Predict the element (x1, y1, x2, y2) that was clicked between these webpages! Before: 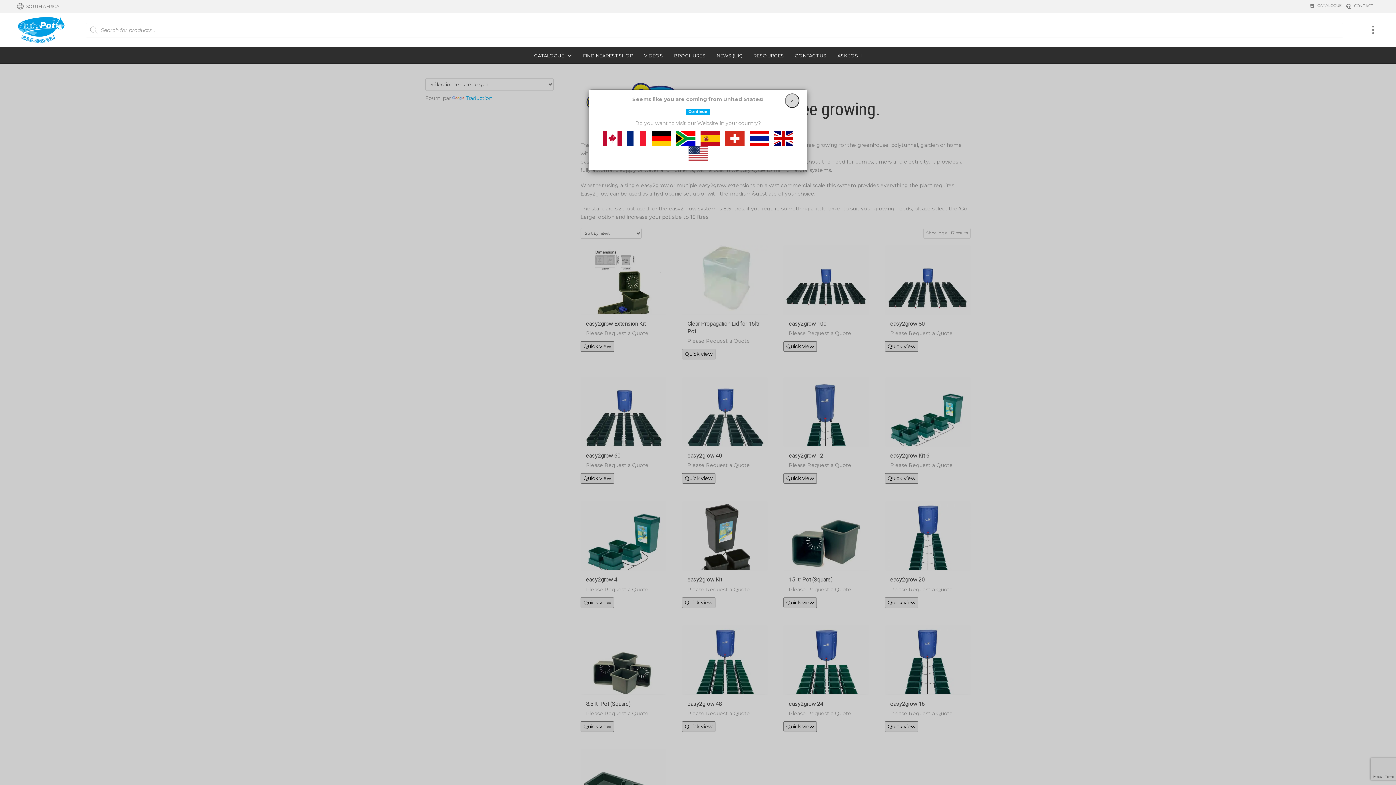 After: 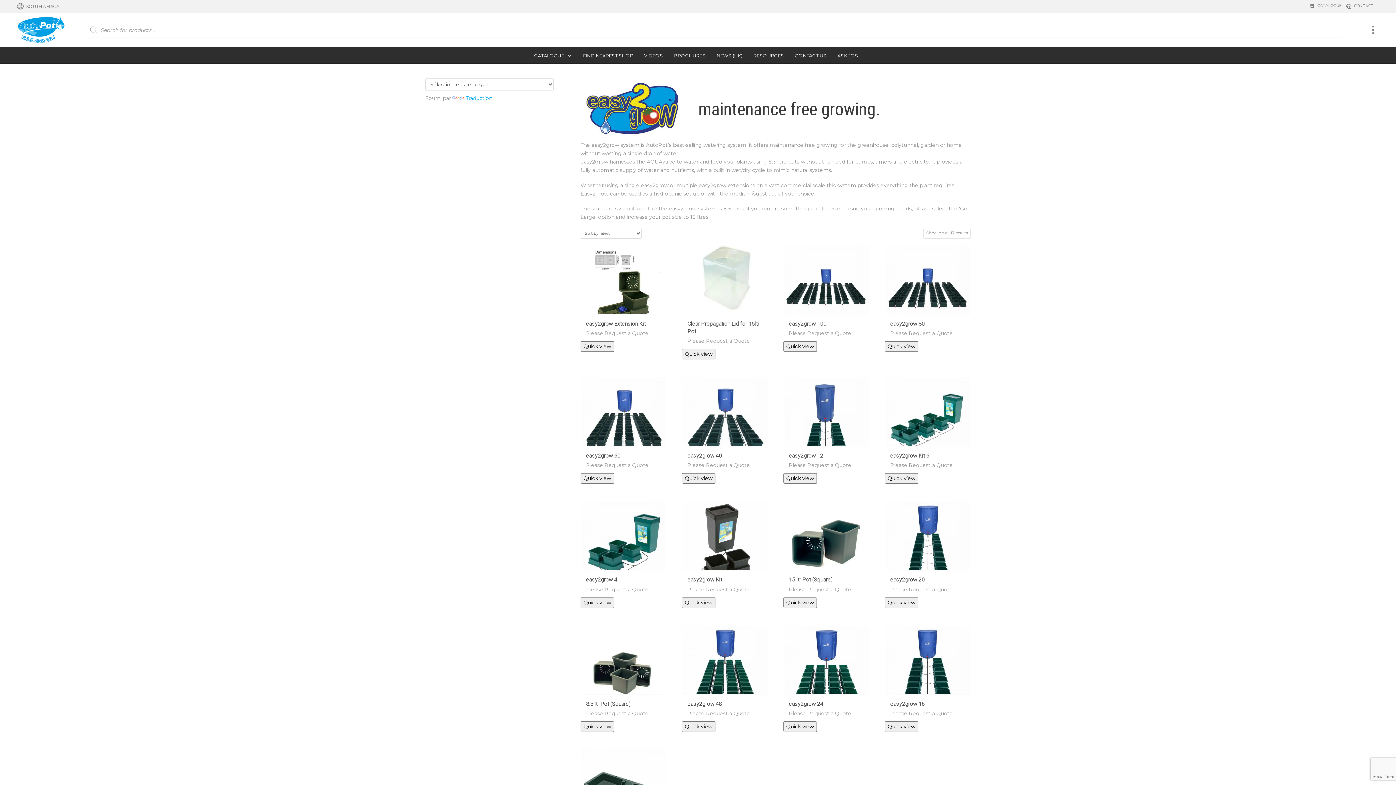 Action: bbox: (785, 93, 799, 108) label: Close